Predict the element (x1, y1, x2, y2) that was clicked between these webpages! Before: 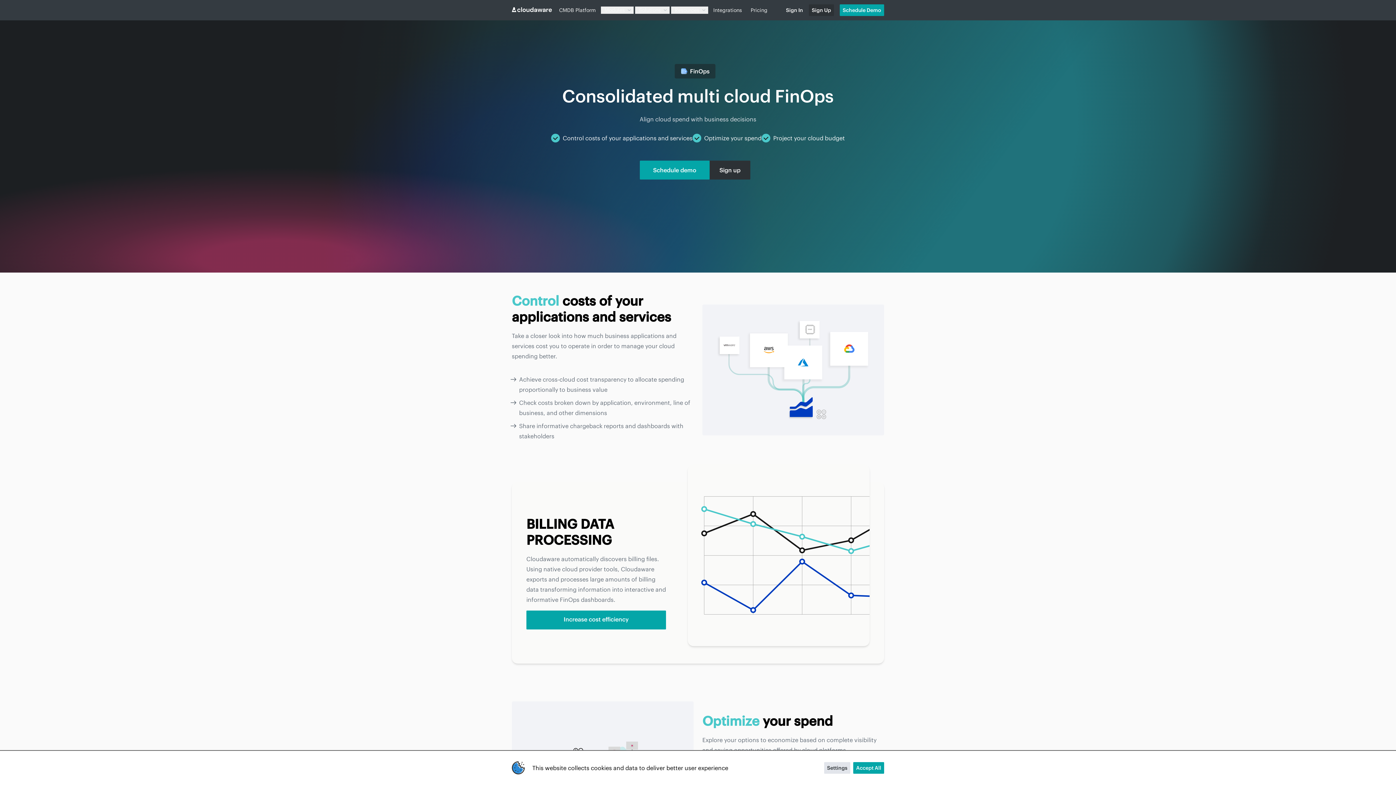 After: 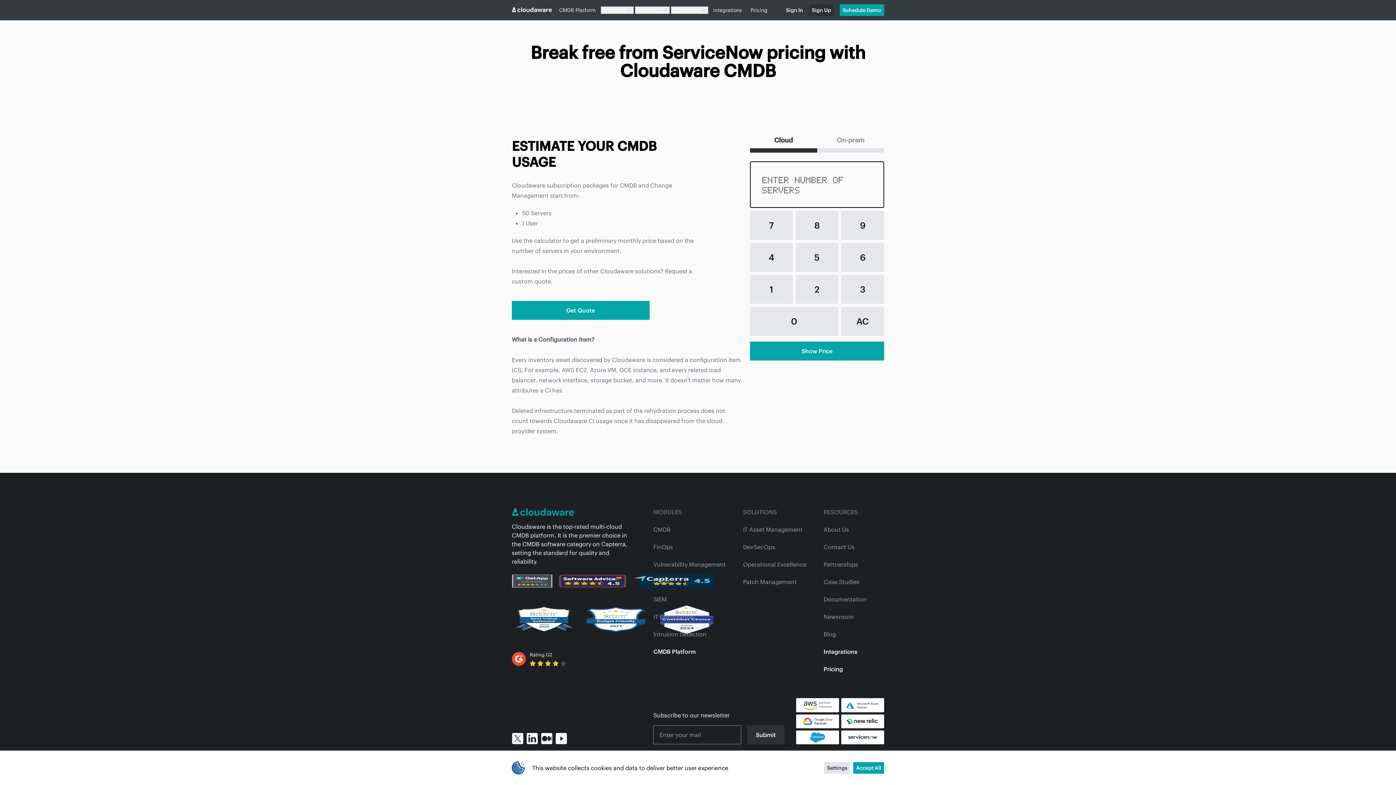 Action: bbox: (747, 4, 771, 16) label: Pricing